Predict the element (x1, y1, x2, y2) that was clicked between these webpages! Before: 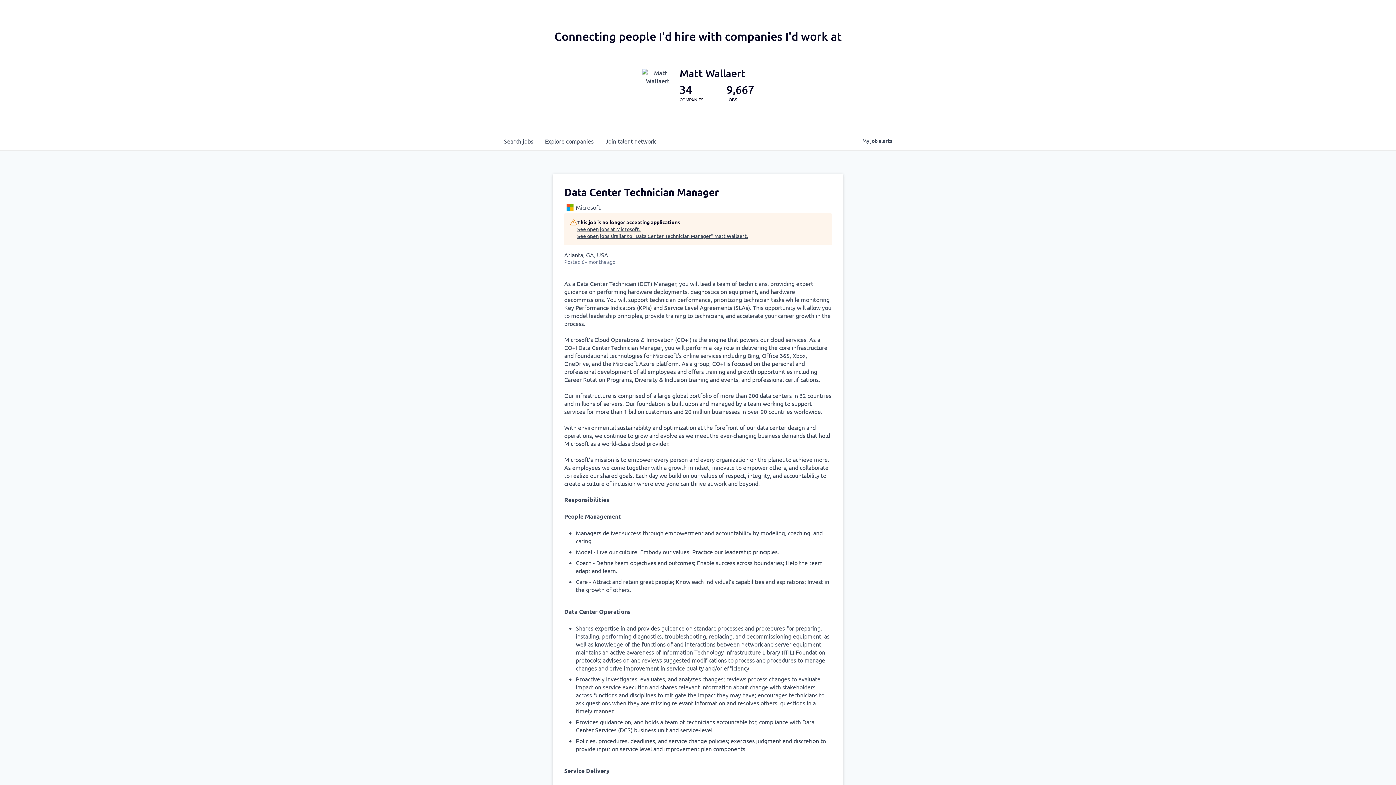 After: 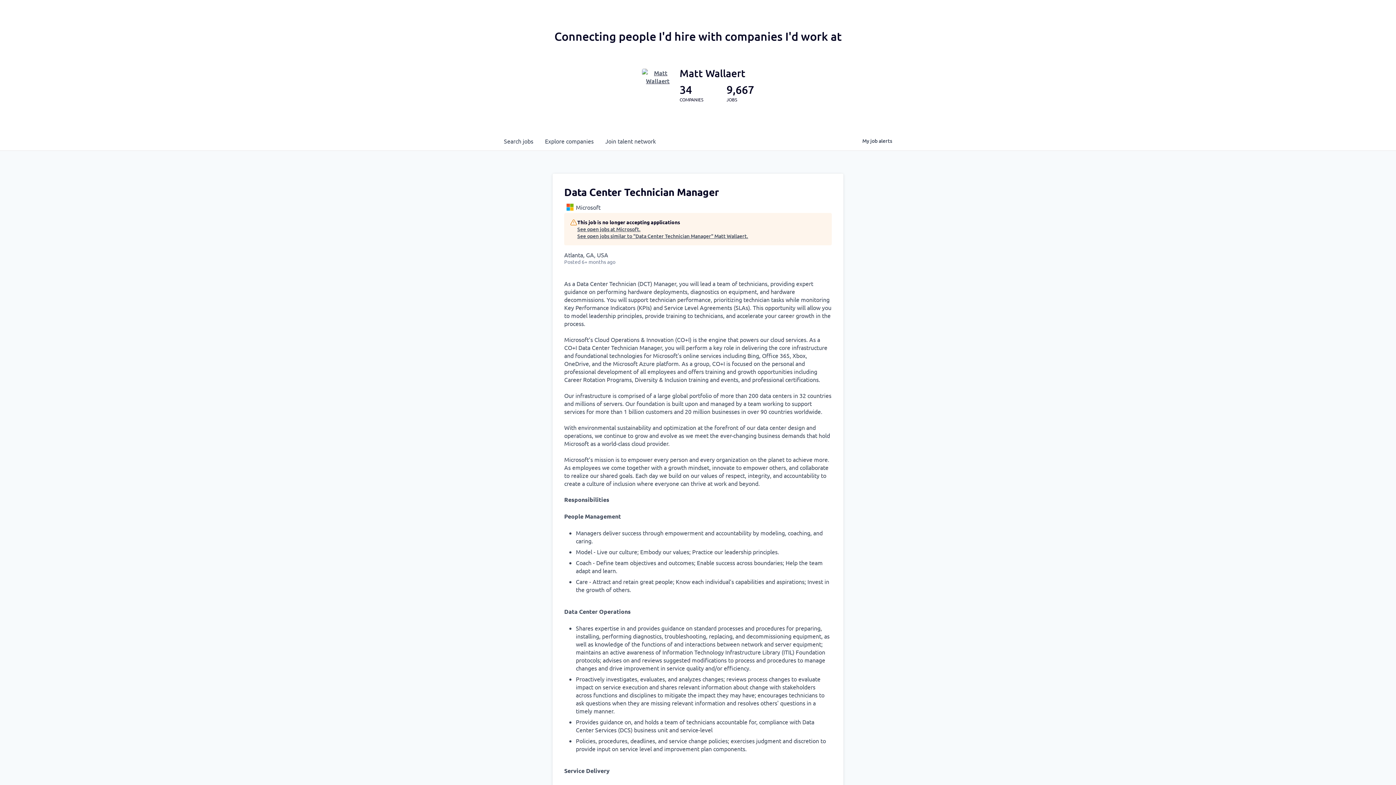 Action: bbox: (642, 68, 674, 100)